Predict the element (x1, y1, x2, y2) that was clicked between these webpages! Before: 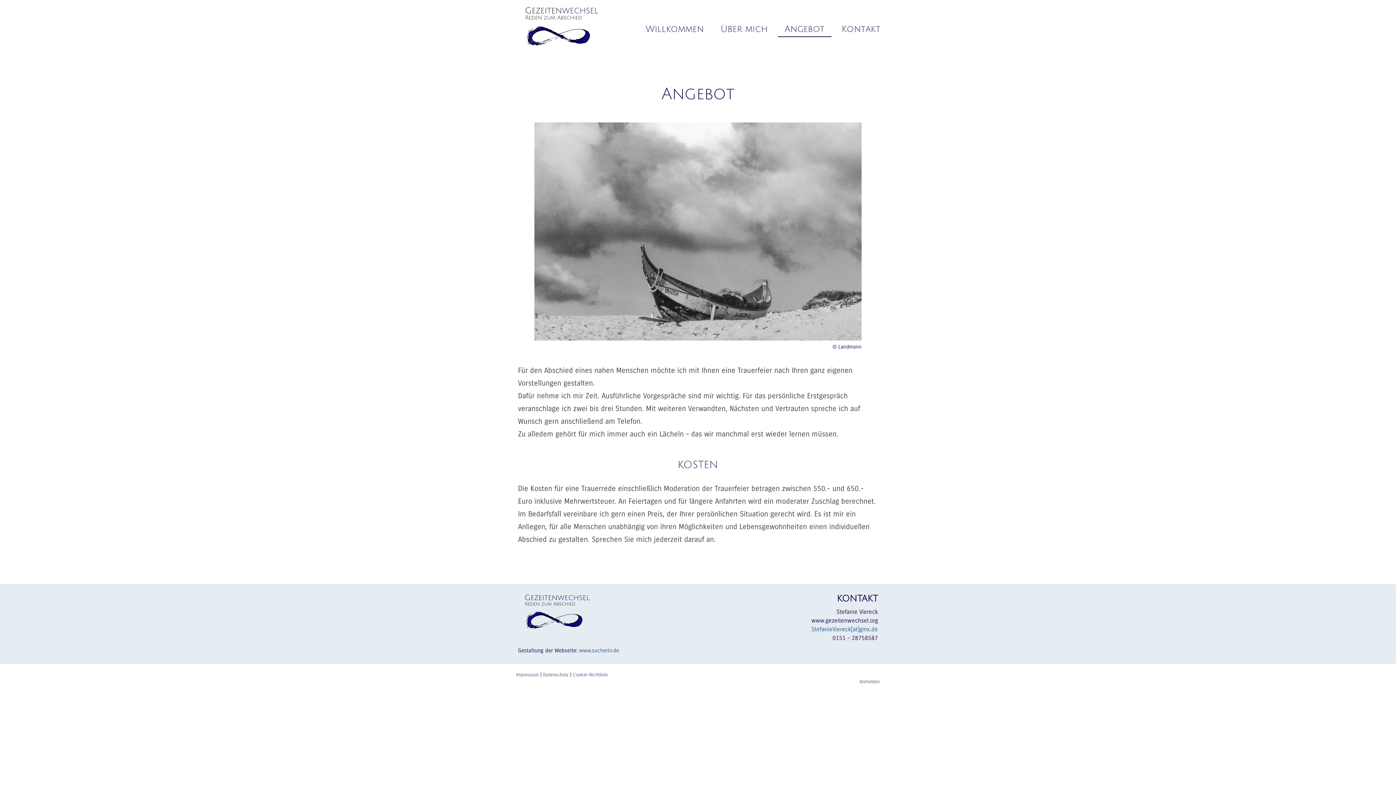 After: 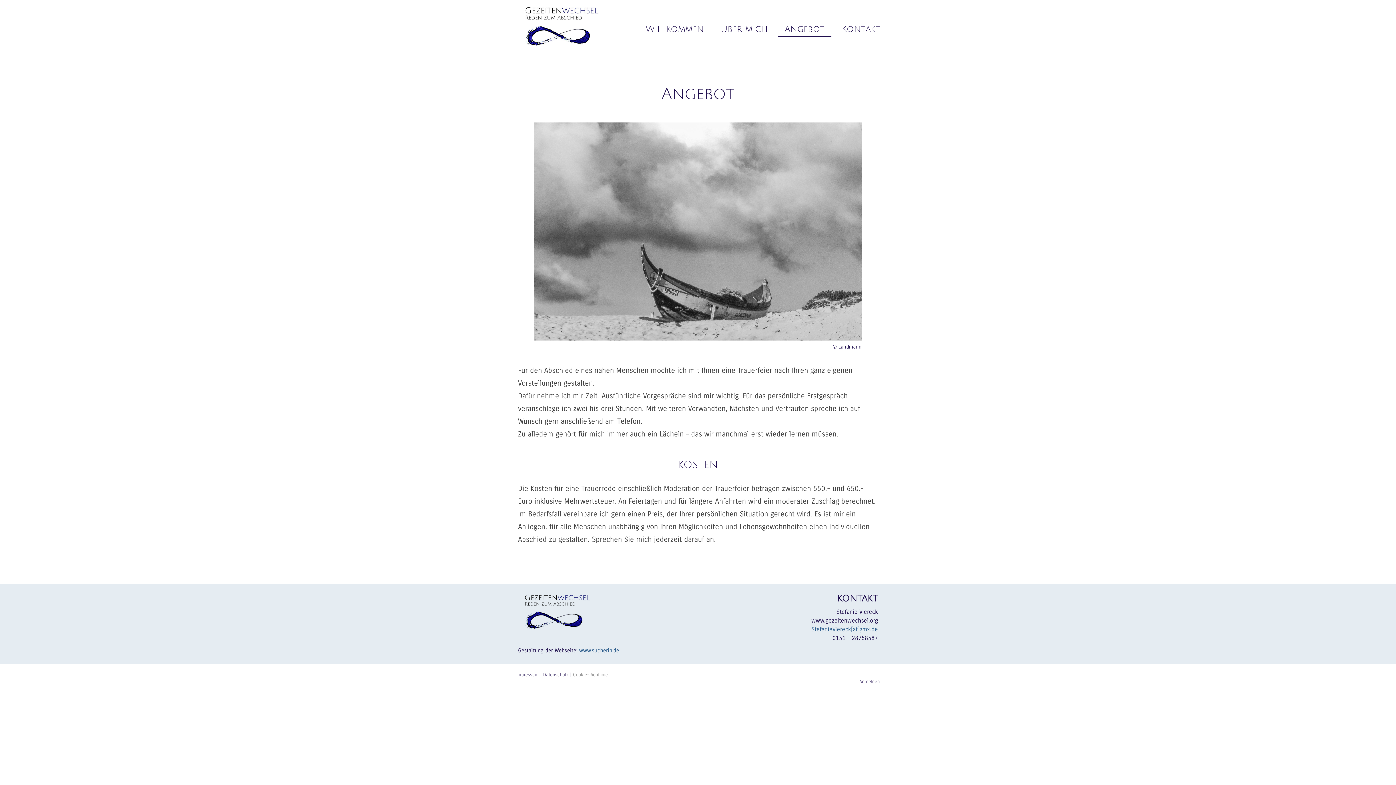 Action: label: Cookie-Richtlinie bbox: (573, 672, 608, 677)